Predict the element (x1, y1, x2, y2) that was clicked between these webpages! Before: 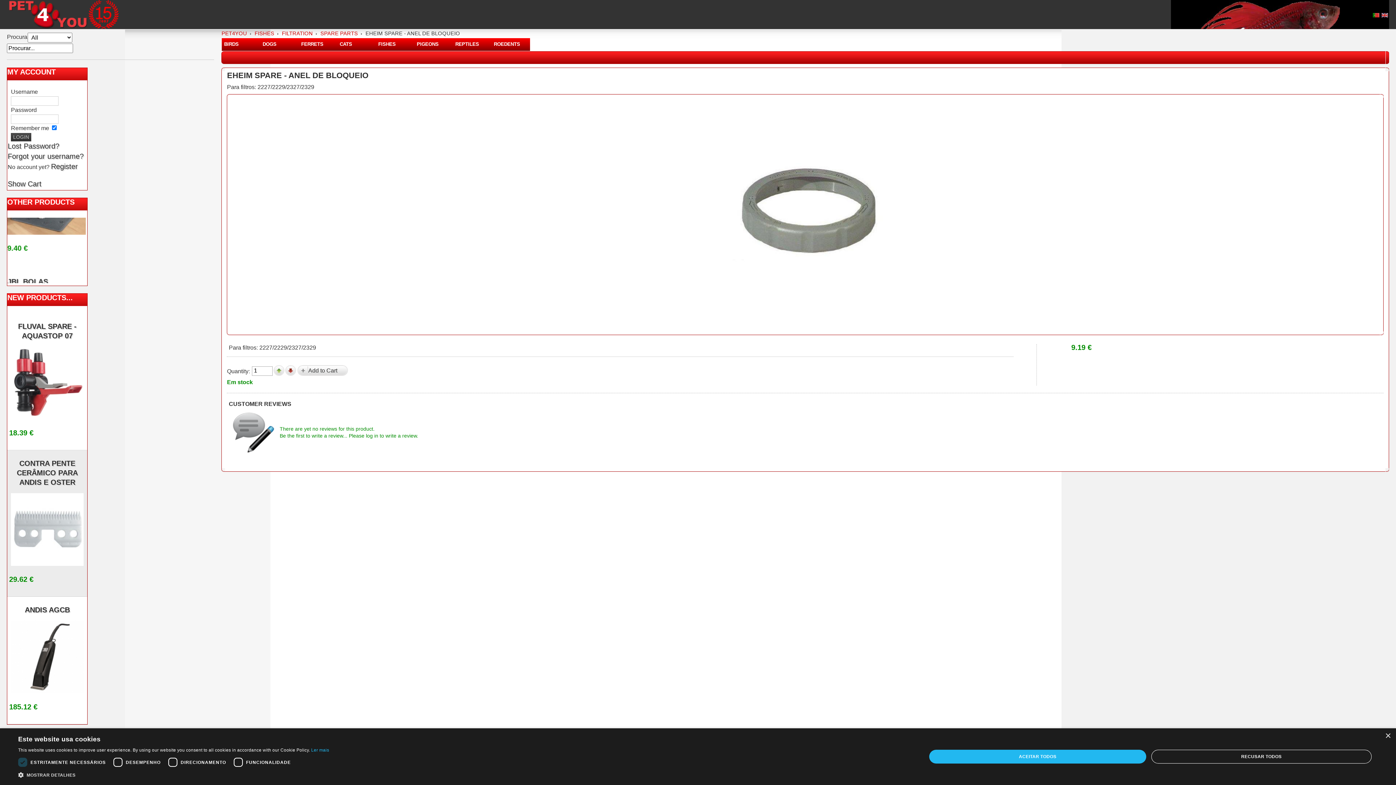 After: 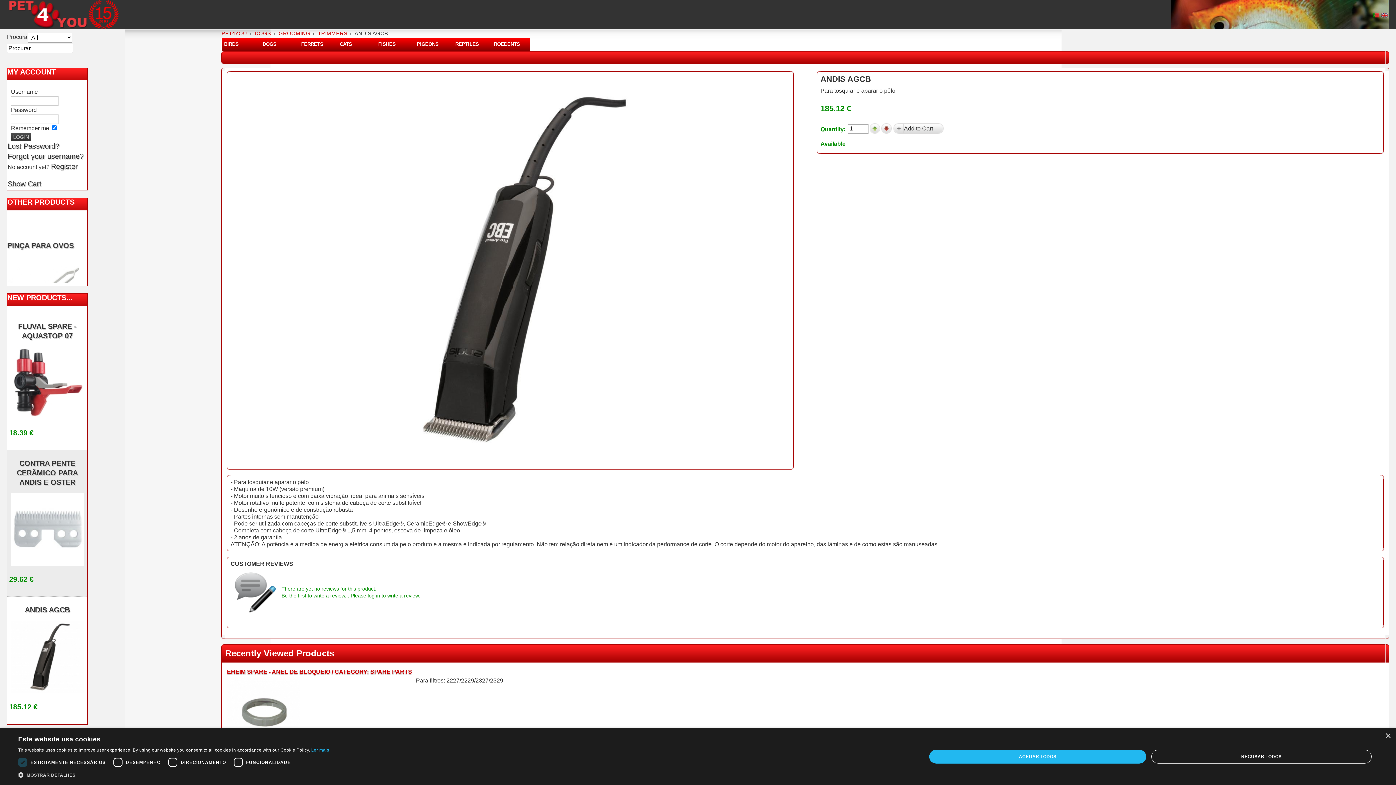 Action: label: ANDIS AGCB bbox: (24, 606, 69, 614)